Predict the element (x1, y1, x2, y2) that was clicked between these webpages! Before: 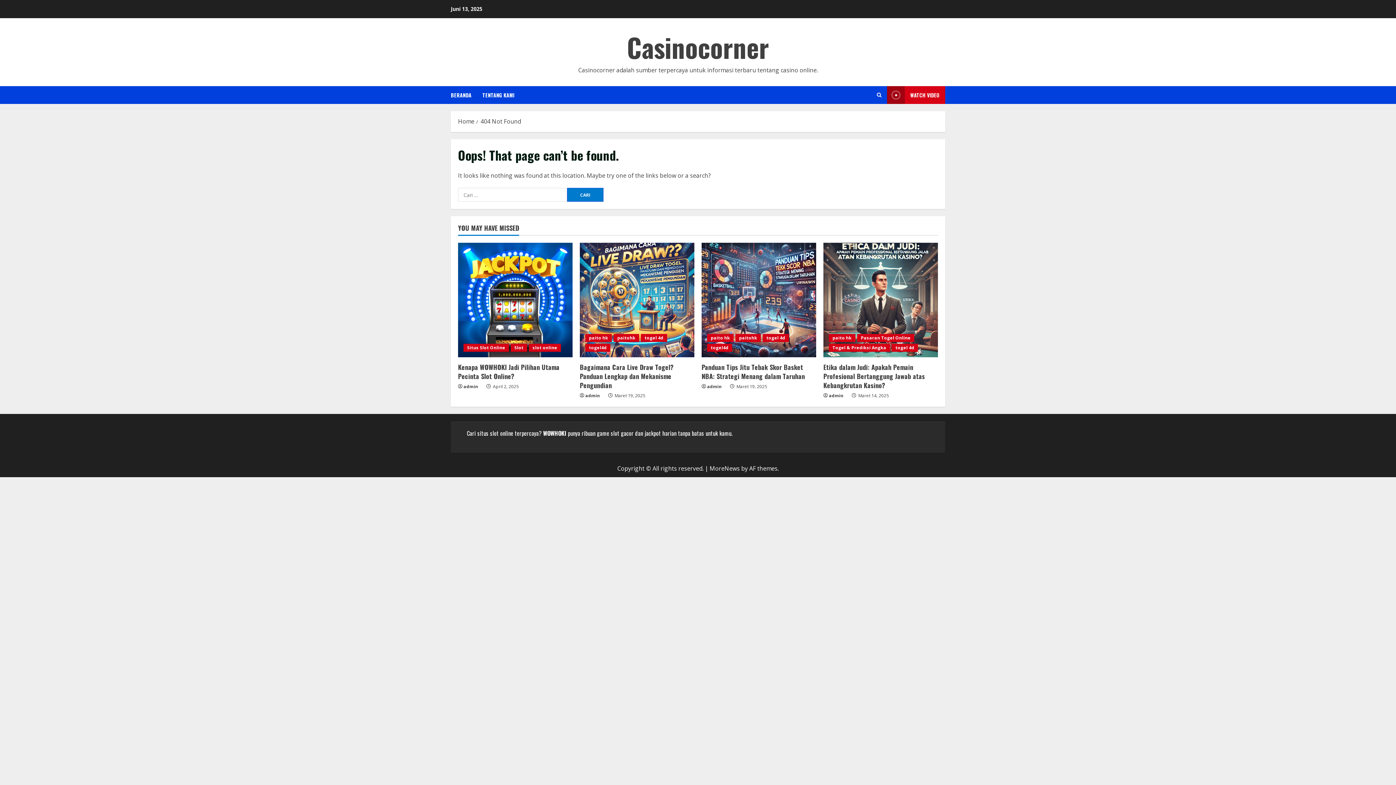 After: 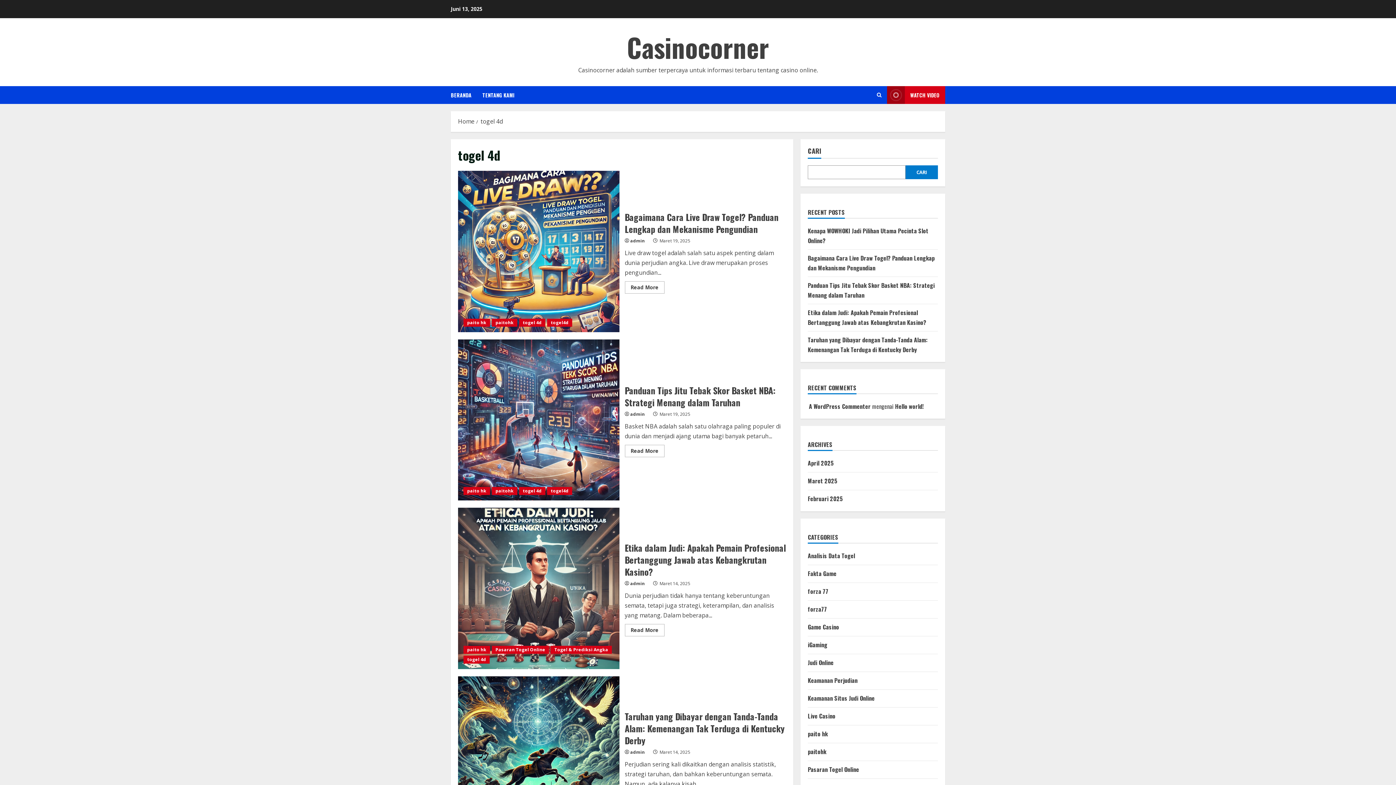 Action: bbox: (641, 334, 667, 342) label: togel 4d